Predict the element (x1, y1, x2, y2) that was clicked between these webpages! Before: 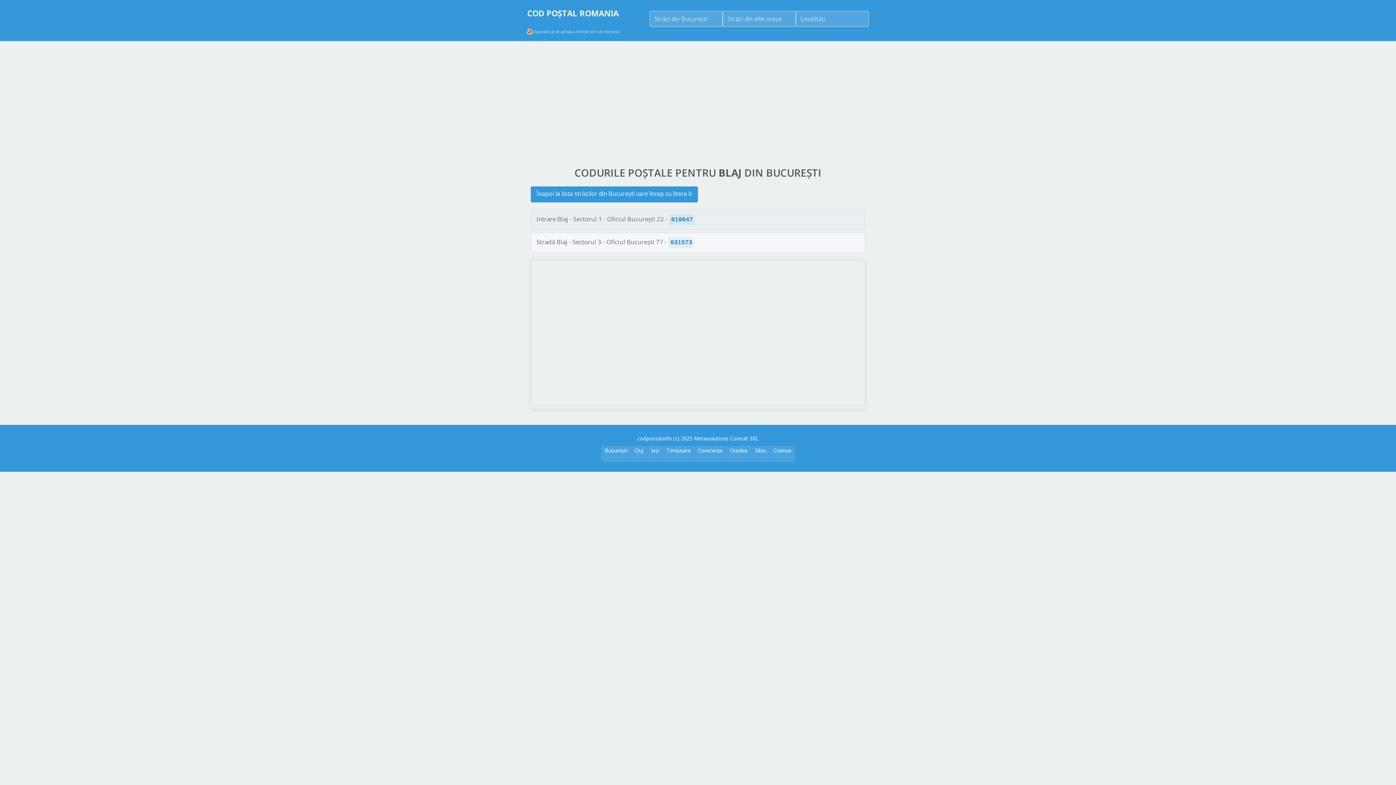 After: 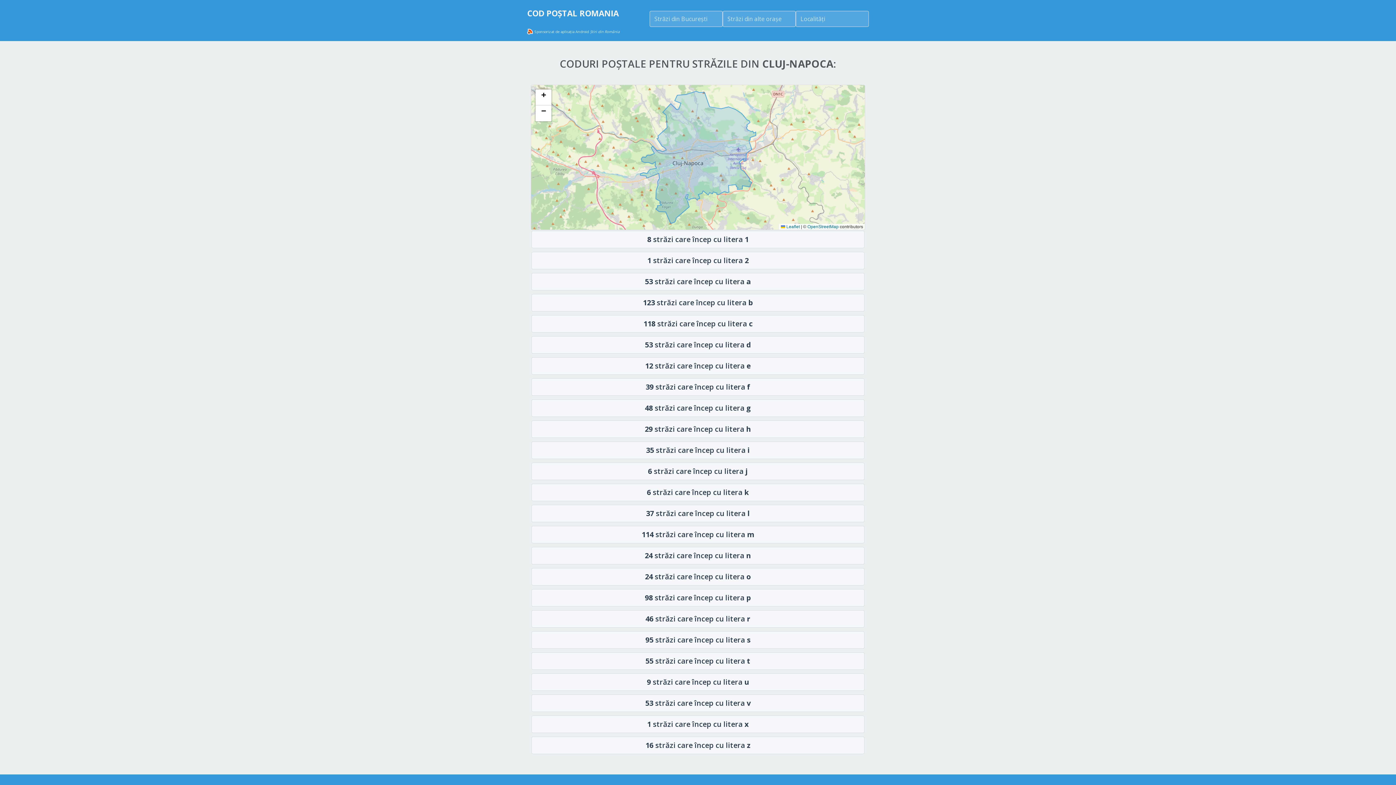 Action: bbox: (631, 446, 647, 462) label: Cluj